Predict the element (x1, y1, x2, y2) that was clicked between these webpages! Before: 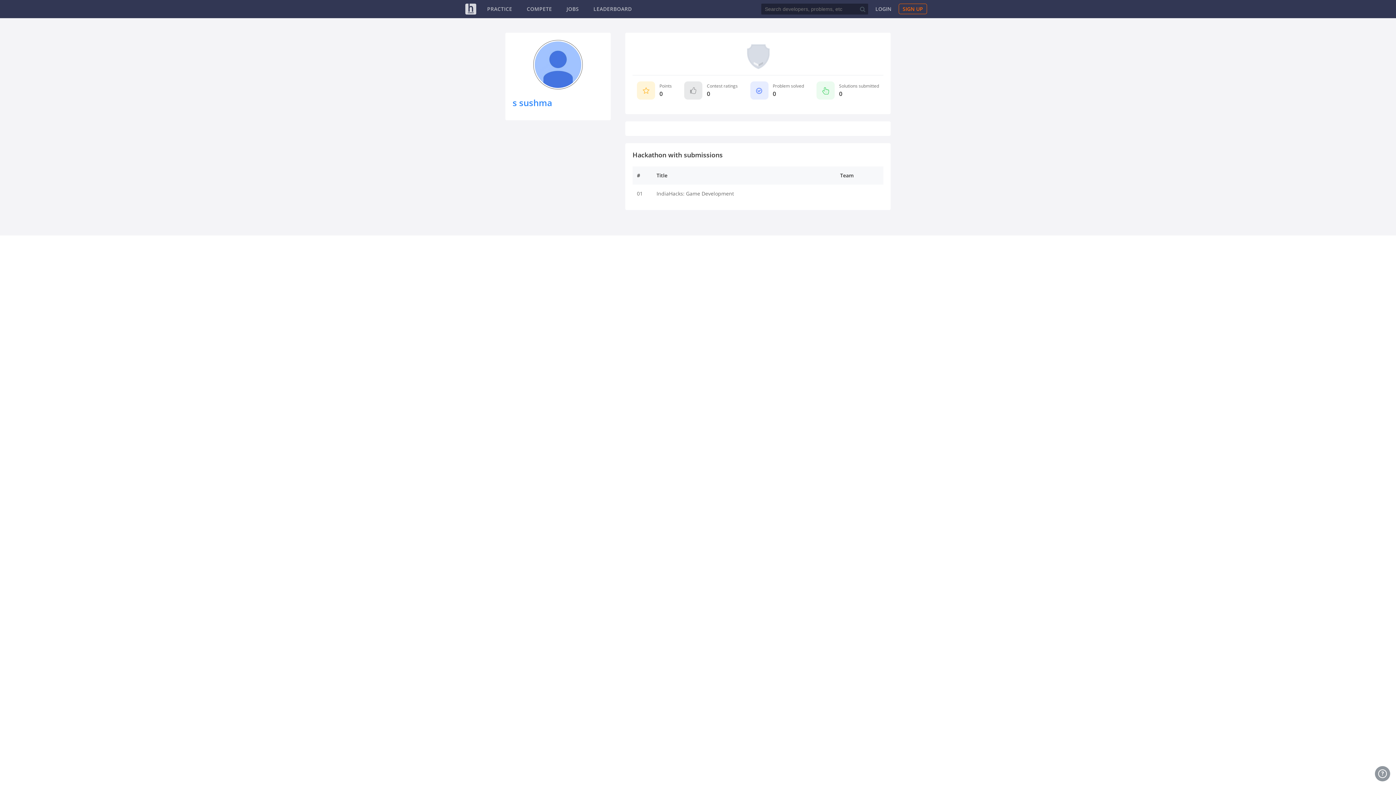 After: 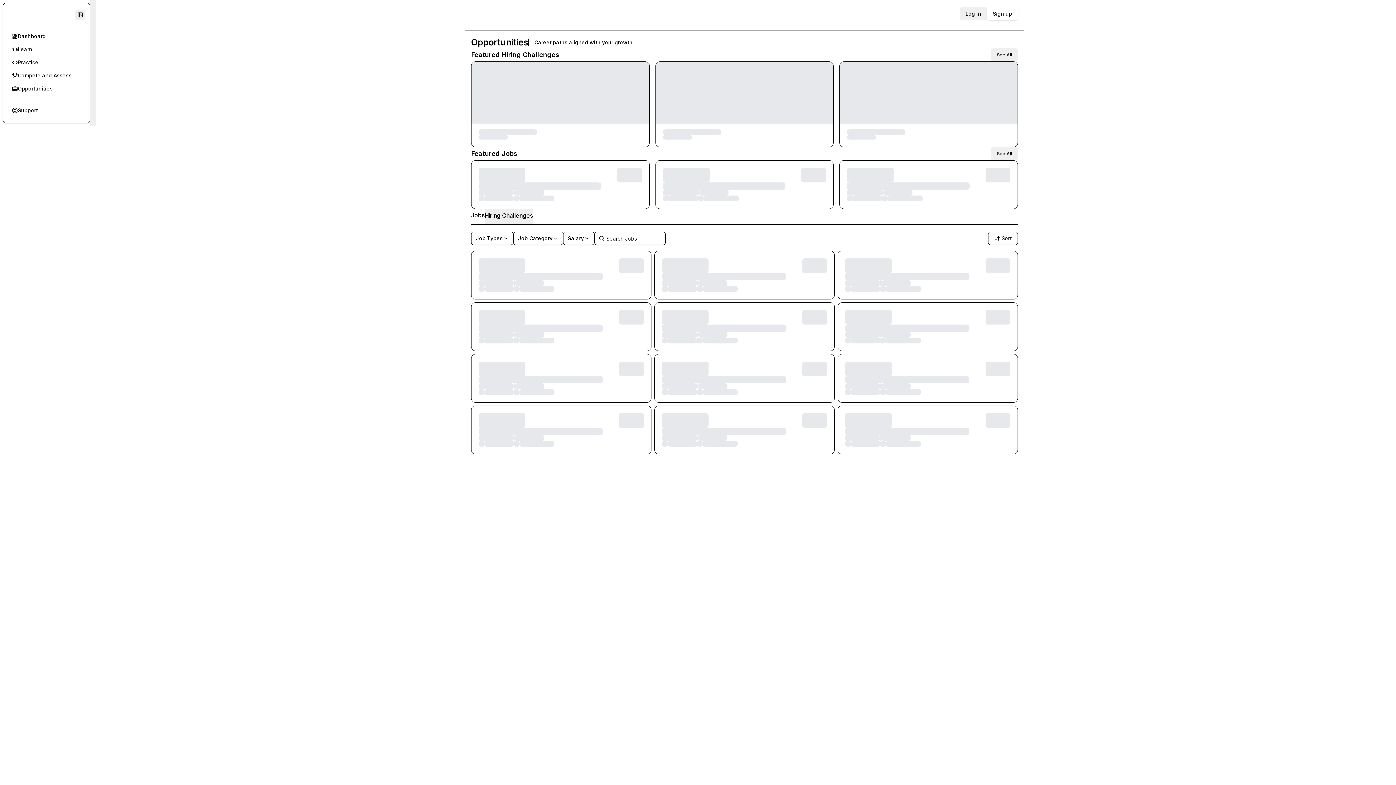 Action: label: JOBS bbox: (566, 5, 579, 12)